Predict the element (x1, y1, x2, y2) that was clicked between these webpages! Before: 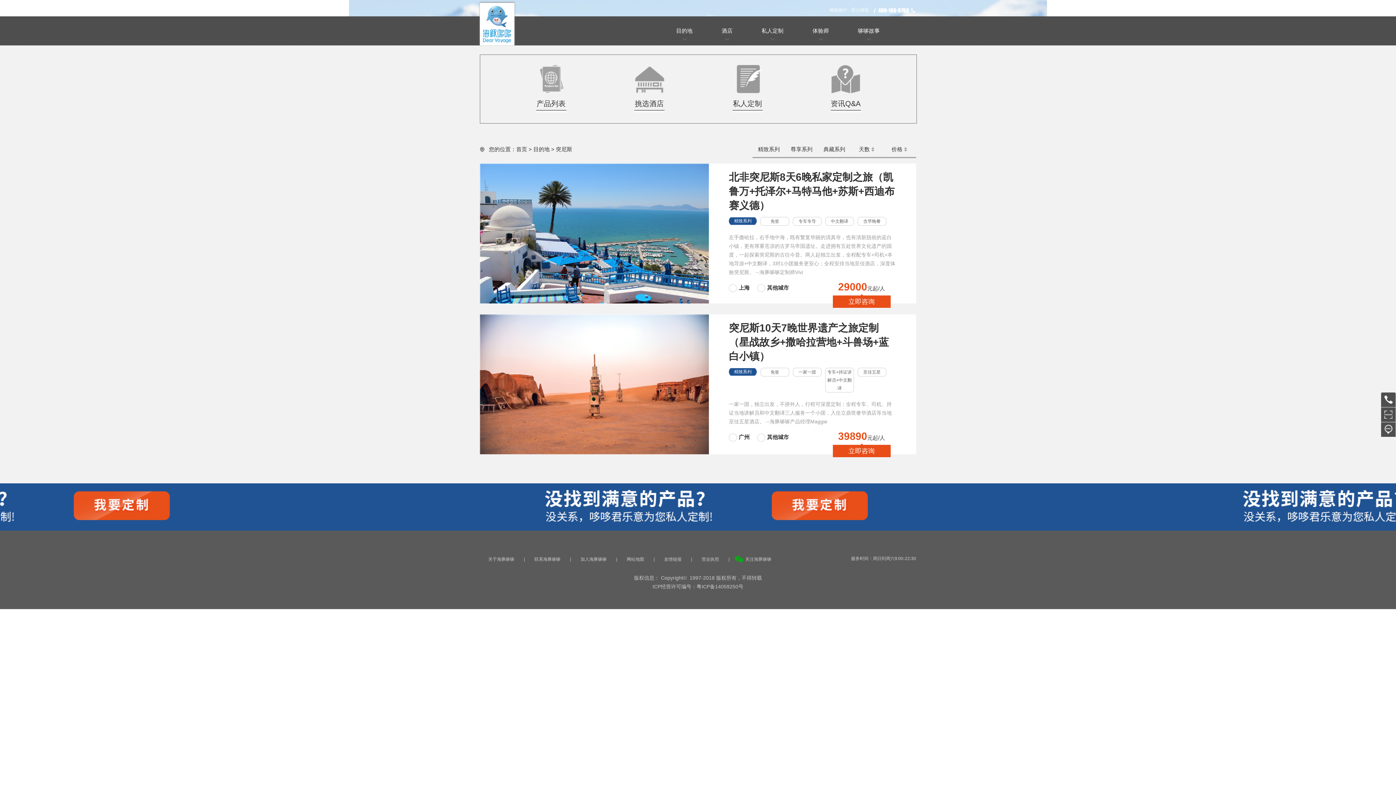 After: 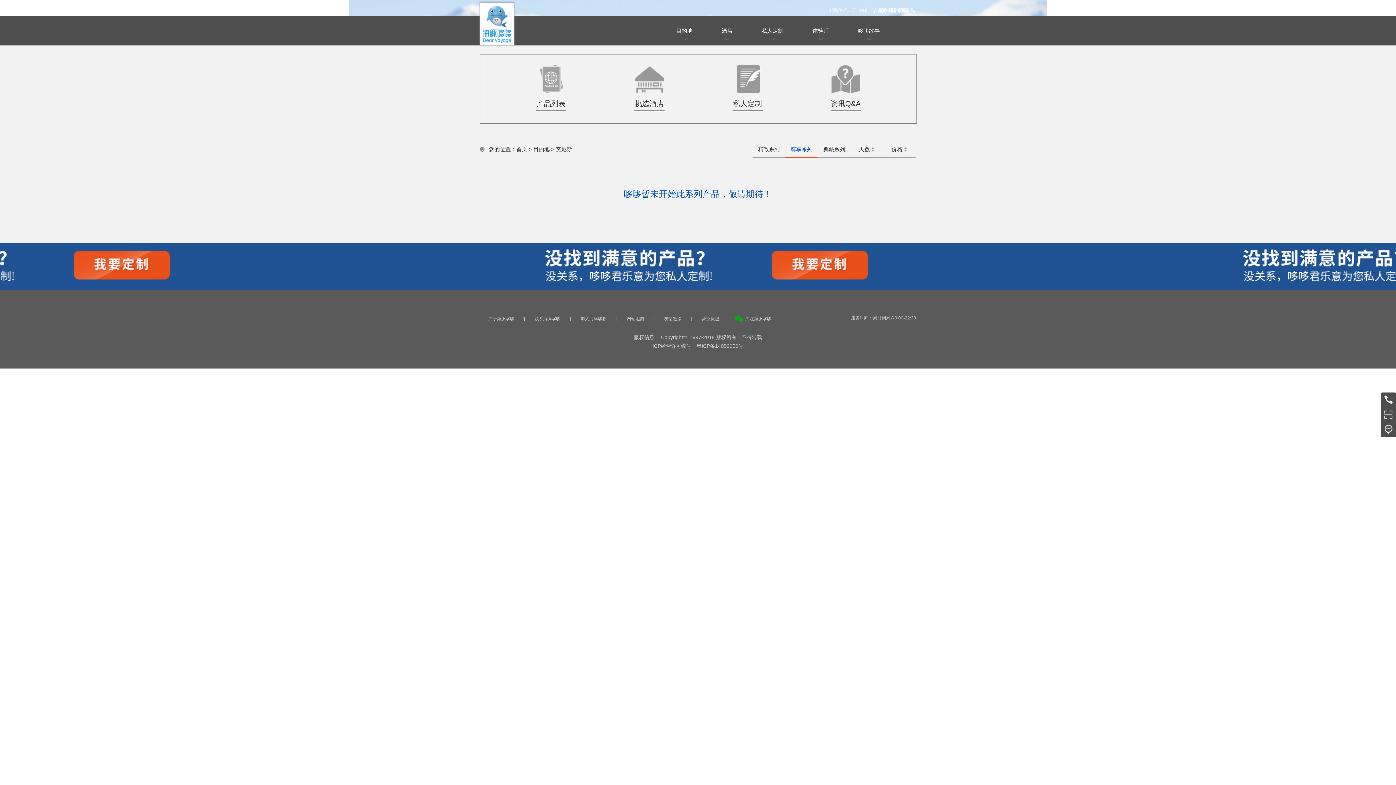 Action: bbox: (790, 146, 812, 152) label: 尊享系列